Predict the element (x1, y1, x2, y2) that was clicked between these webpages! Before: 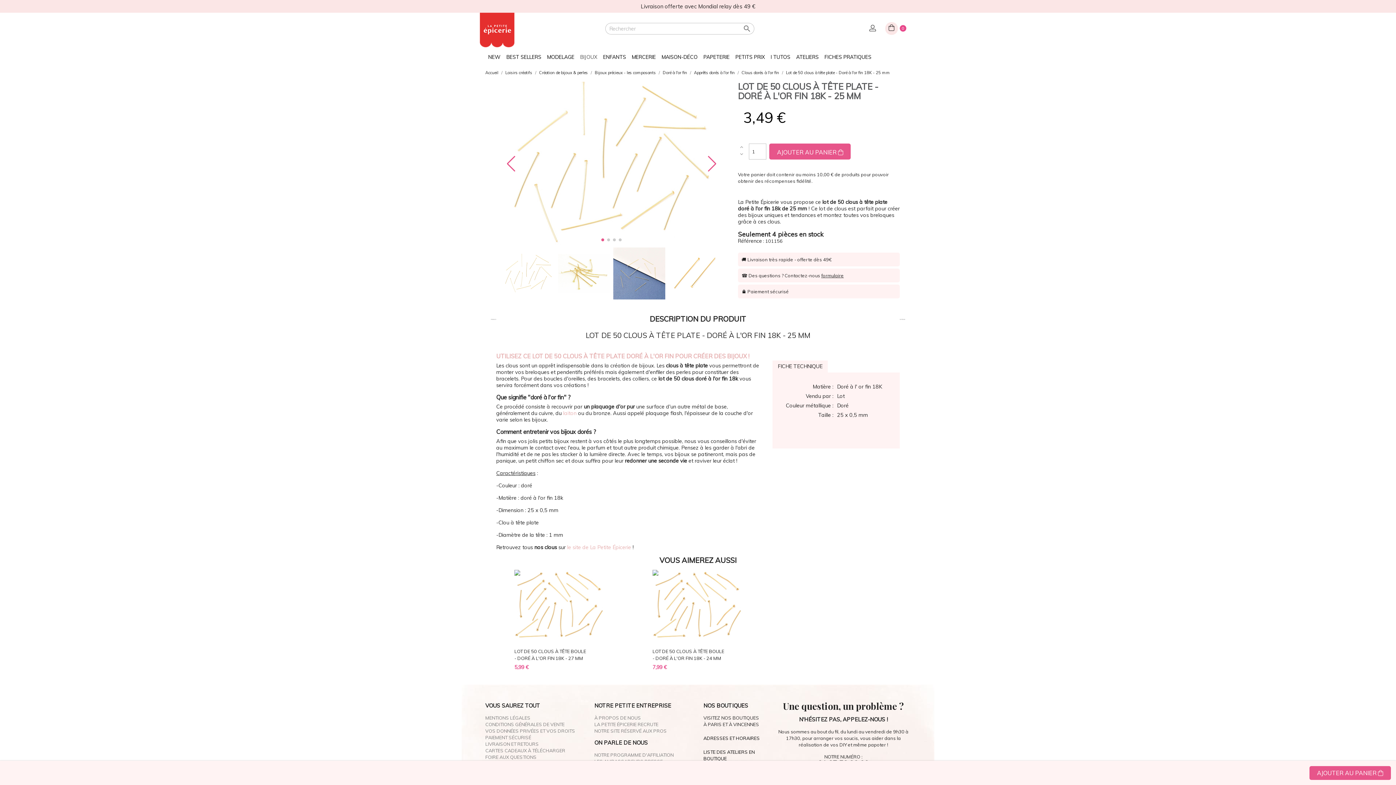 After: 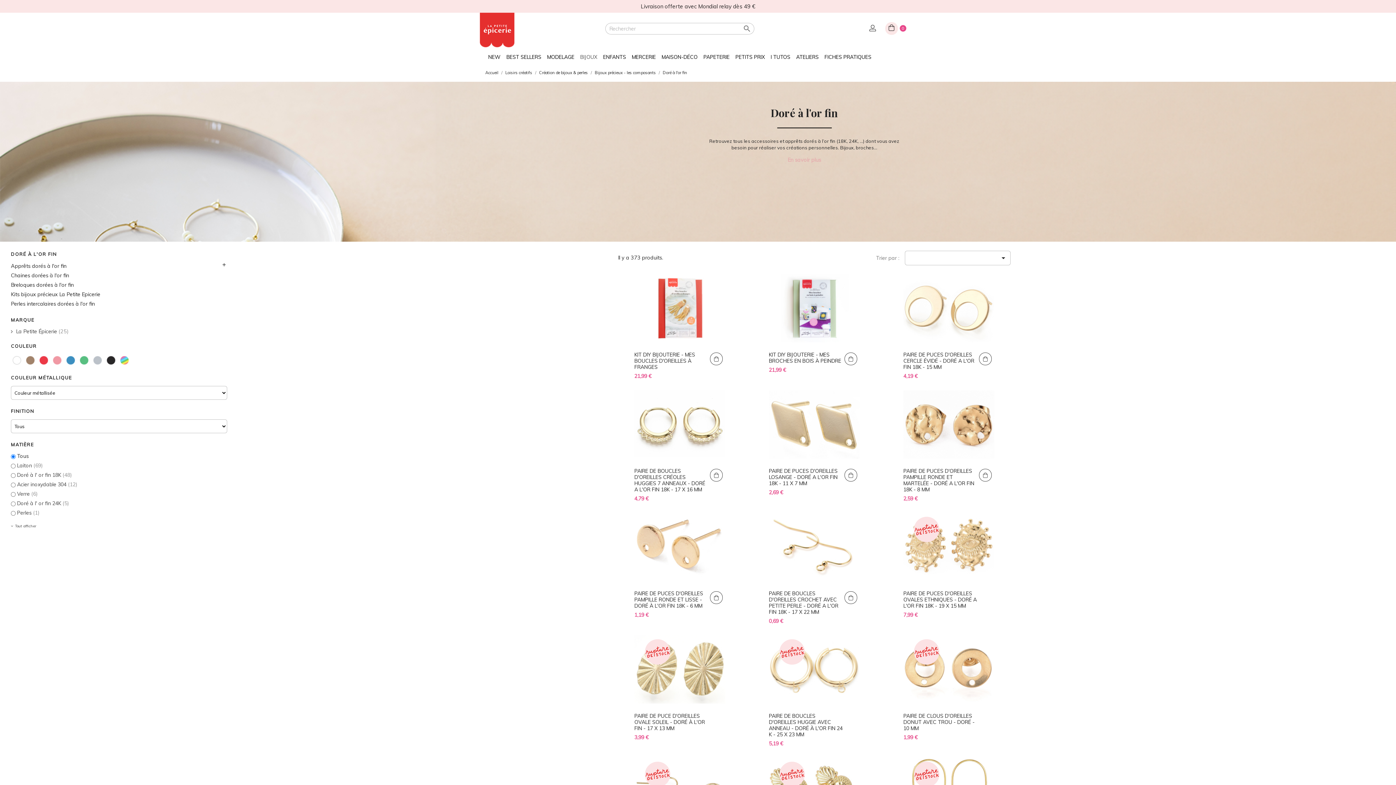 Action: bbox: (662, 70, 688, 75) label: Doré à l'or fin 